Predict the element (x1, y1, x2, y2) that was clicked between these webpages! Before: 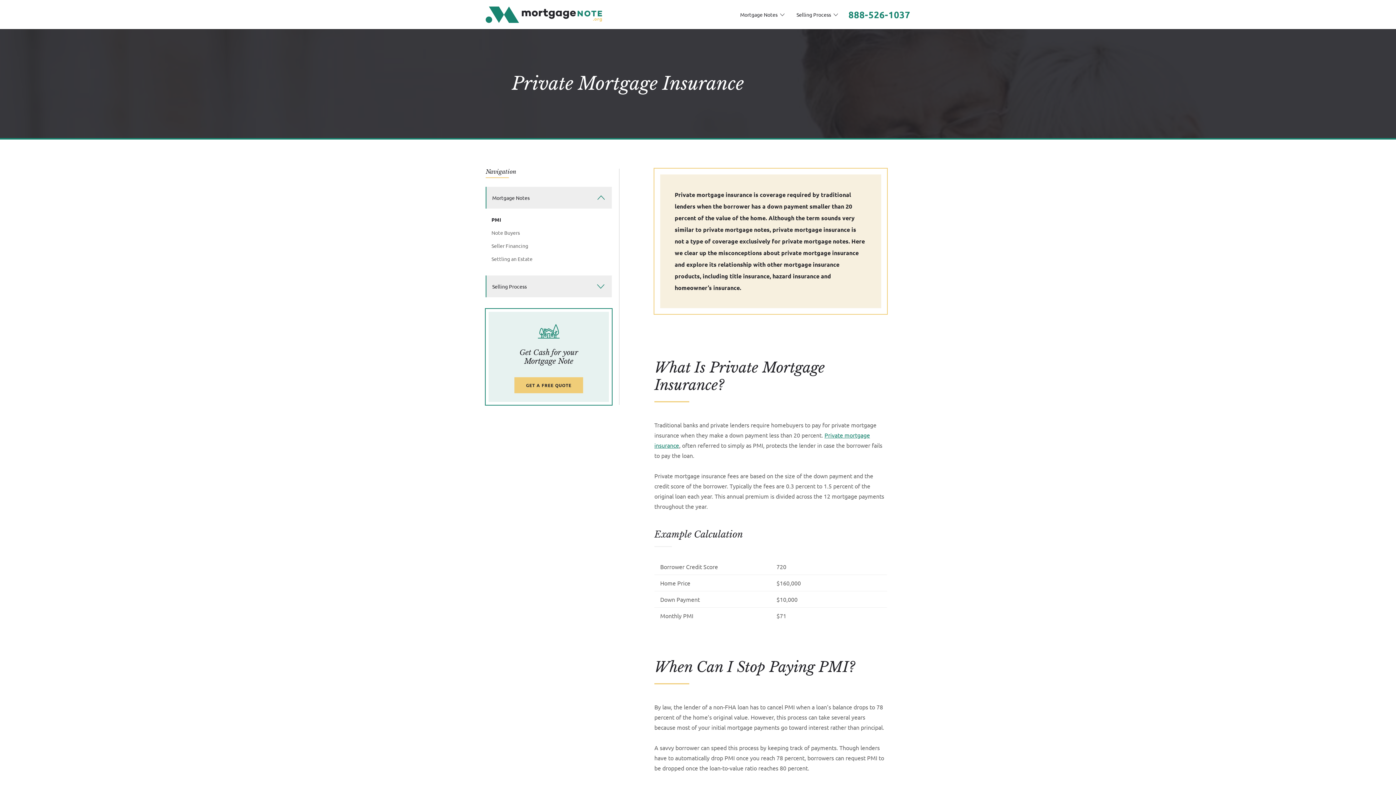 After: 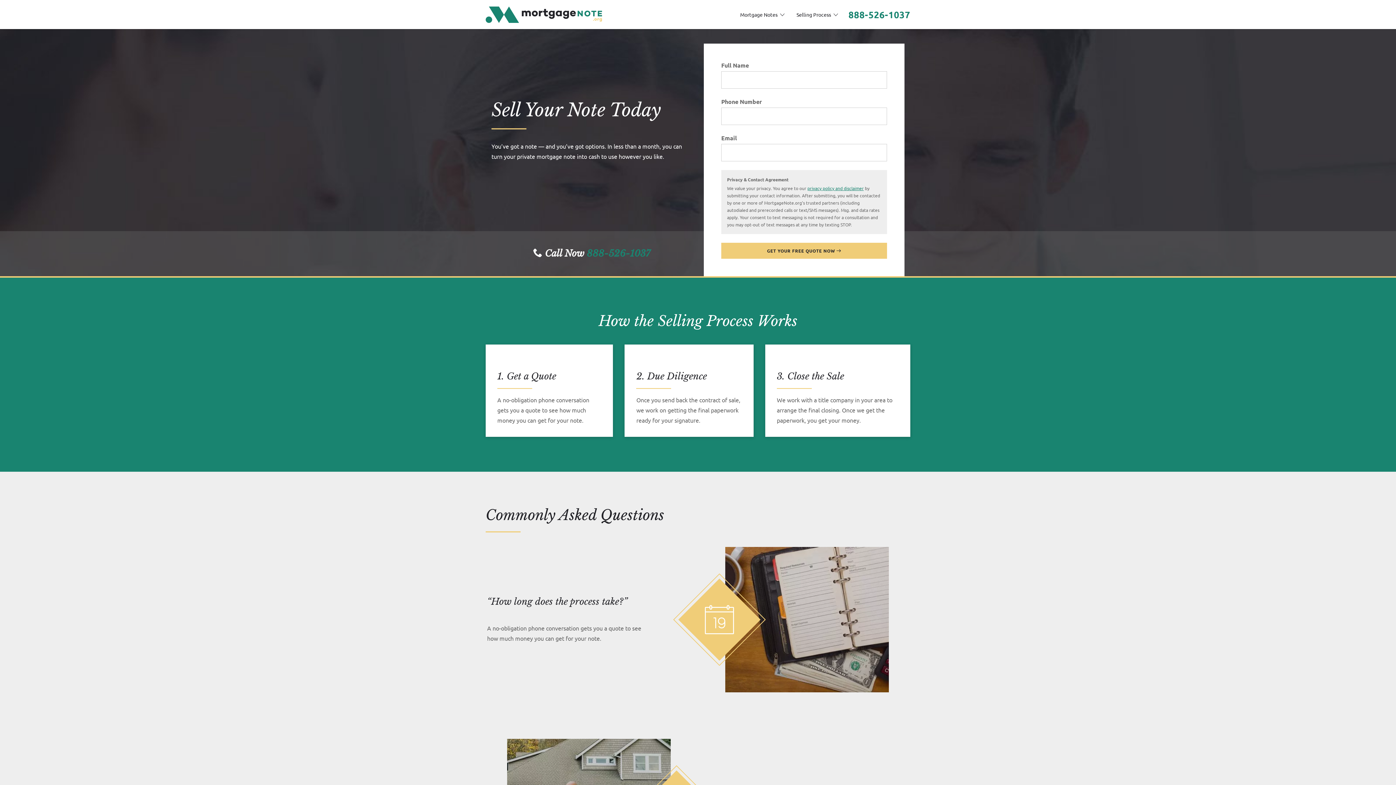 Action: label: GET A FREE QUOTE bbox: (514, 377, 583, 393)